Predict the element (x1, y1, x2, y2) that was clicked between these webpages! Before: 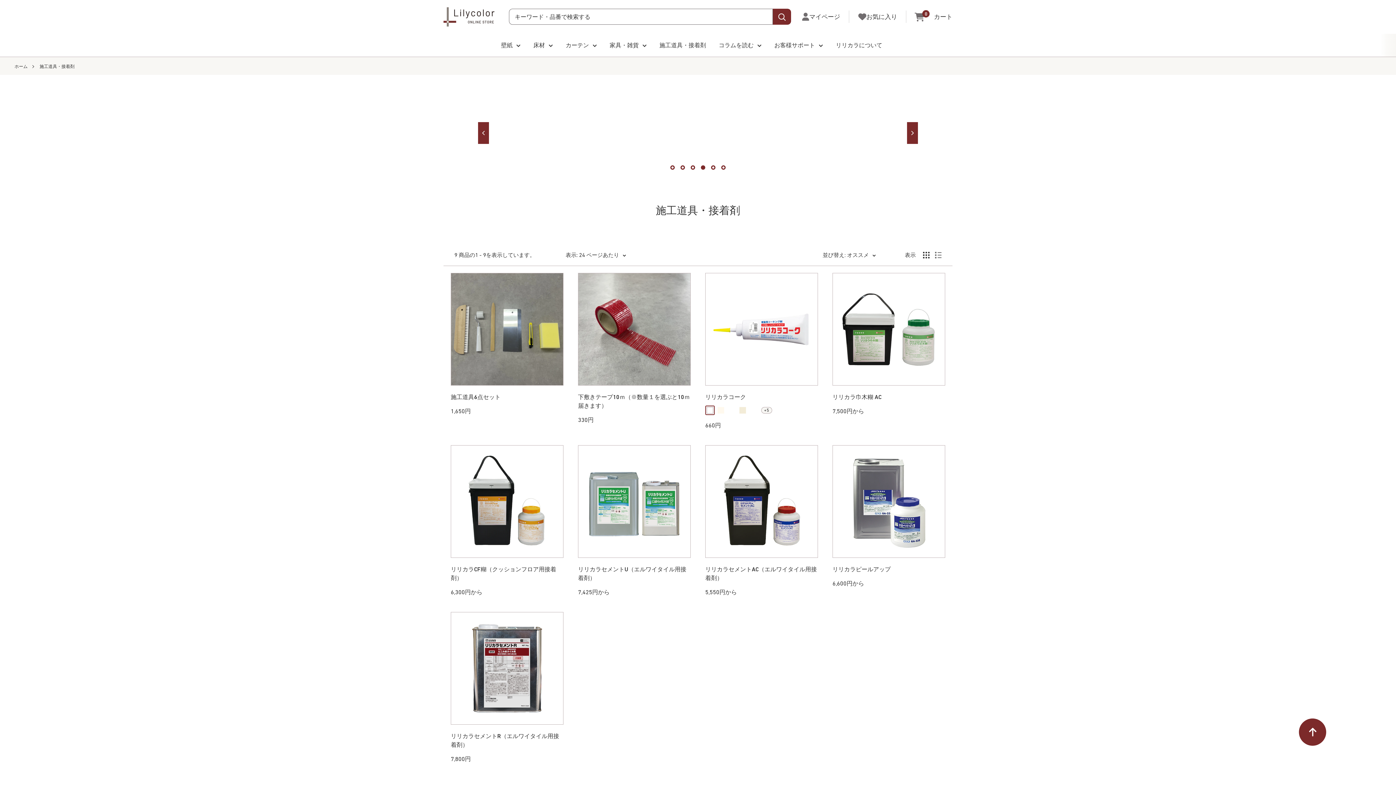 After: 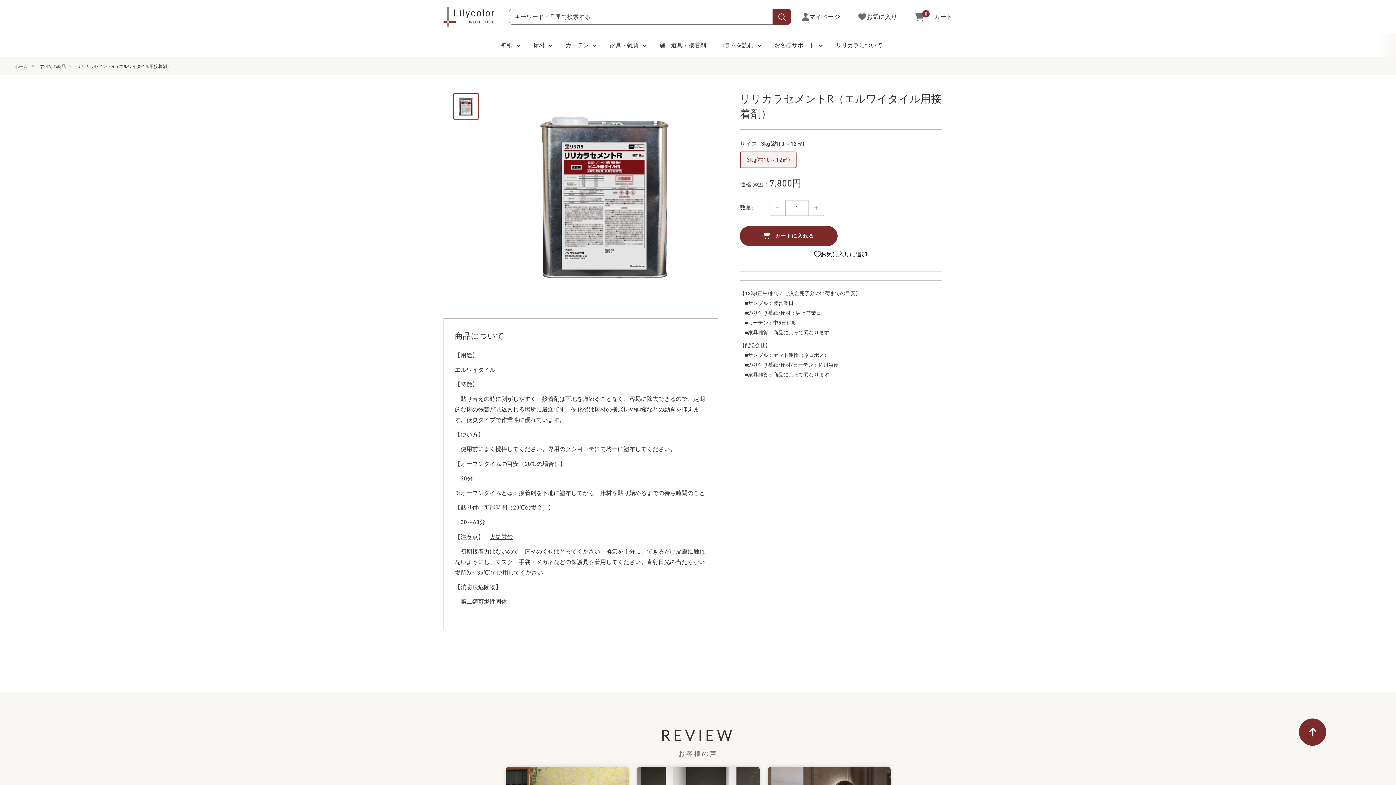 Action: label: リリカラセメントR（エルワイタイル用接着剤） bbox: (450, 732, 563, 749)